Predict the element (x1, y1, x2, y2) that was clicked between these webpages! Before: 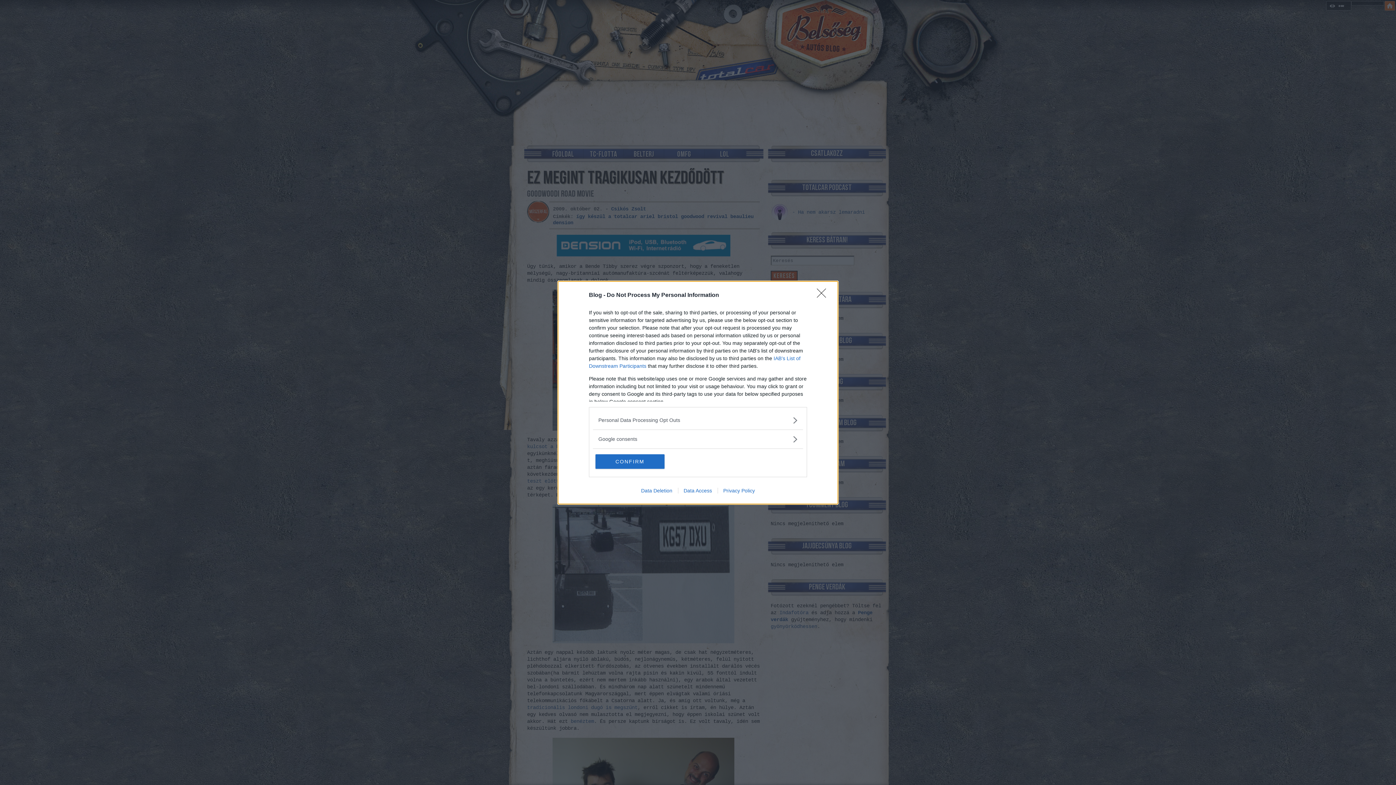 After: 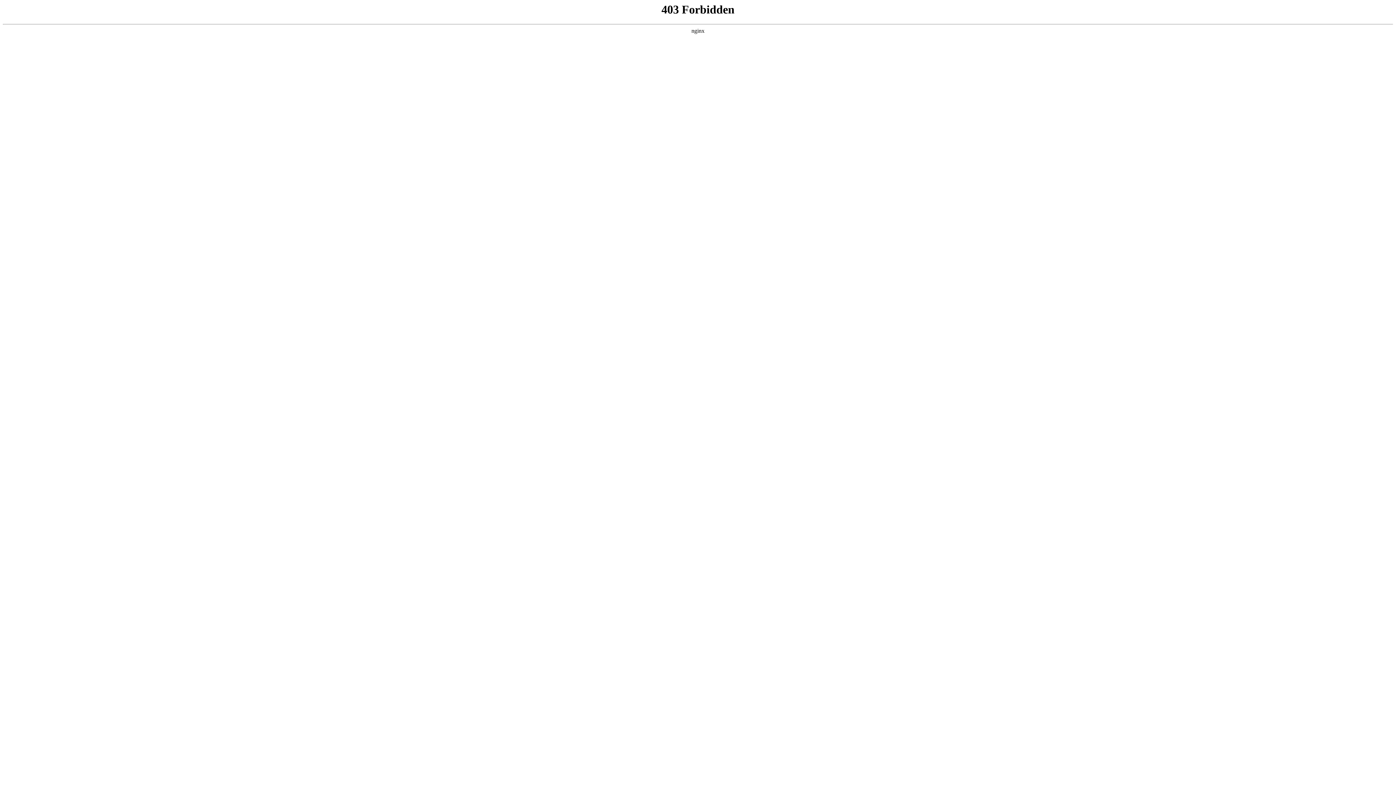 Action: label: Privacy Policy bbox: (717, 487, 760, 493)